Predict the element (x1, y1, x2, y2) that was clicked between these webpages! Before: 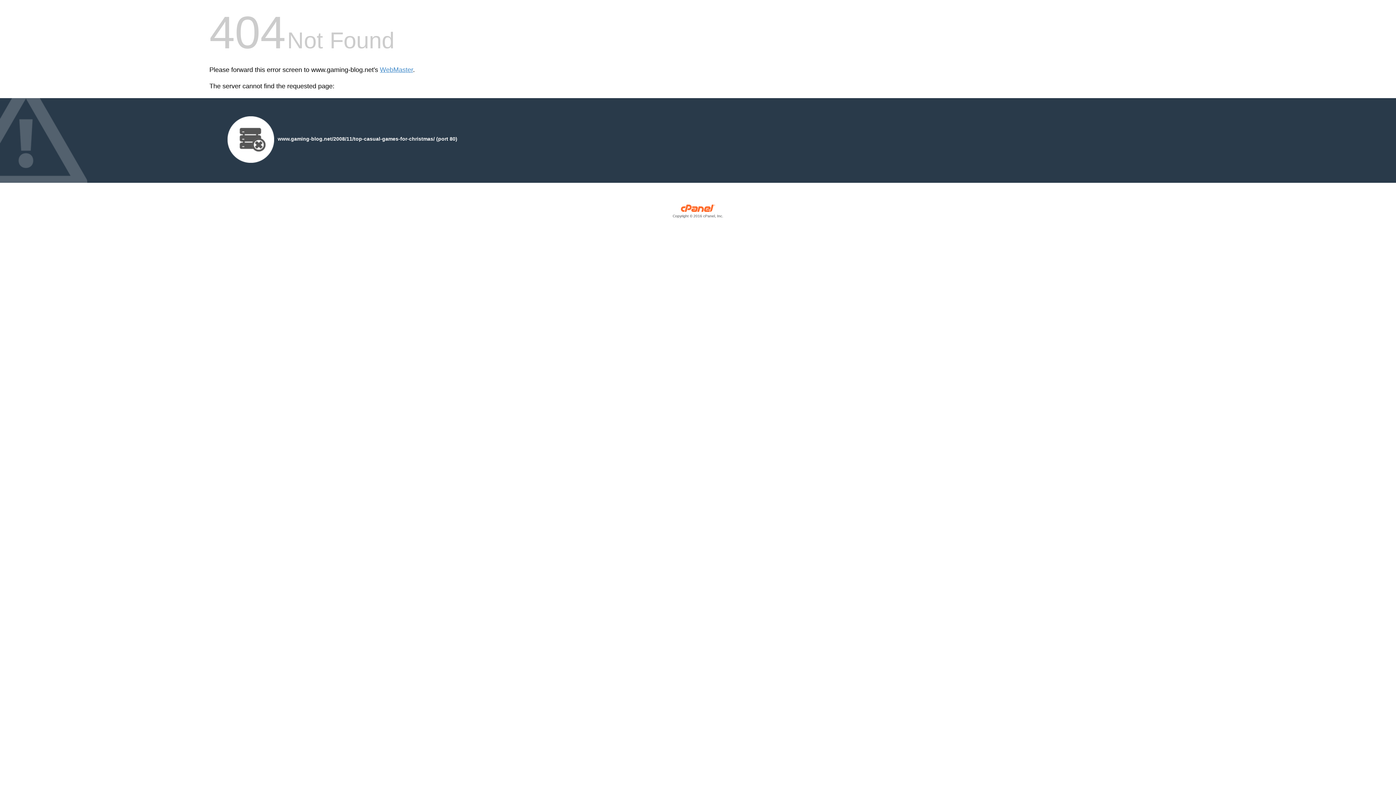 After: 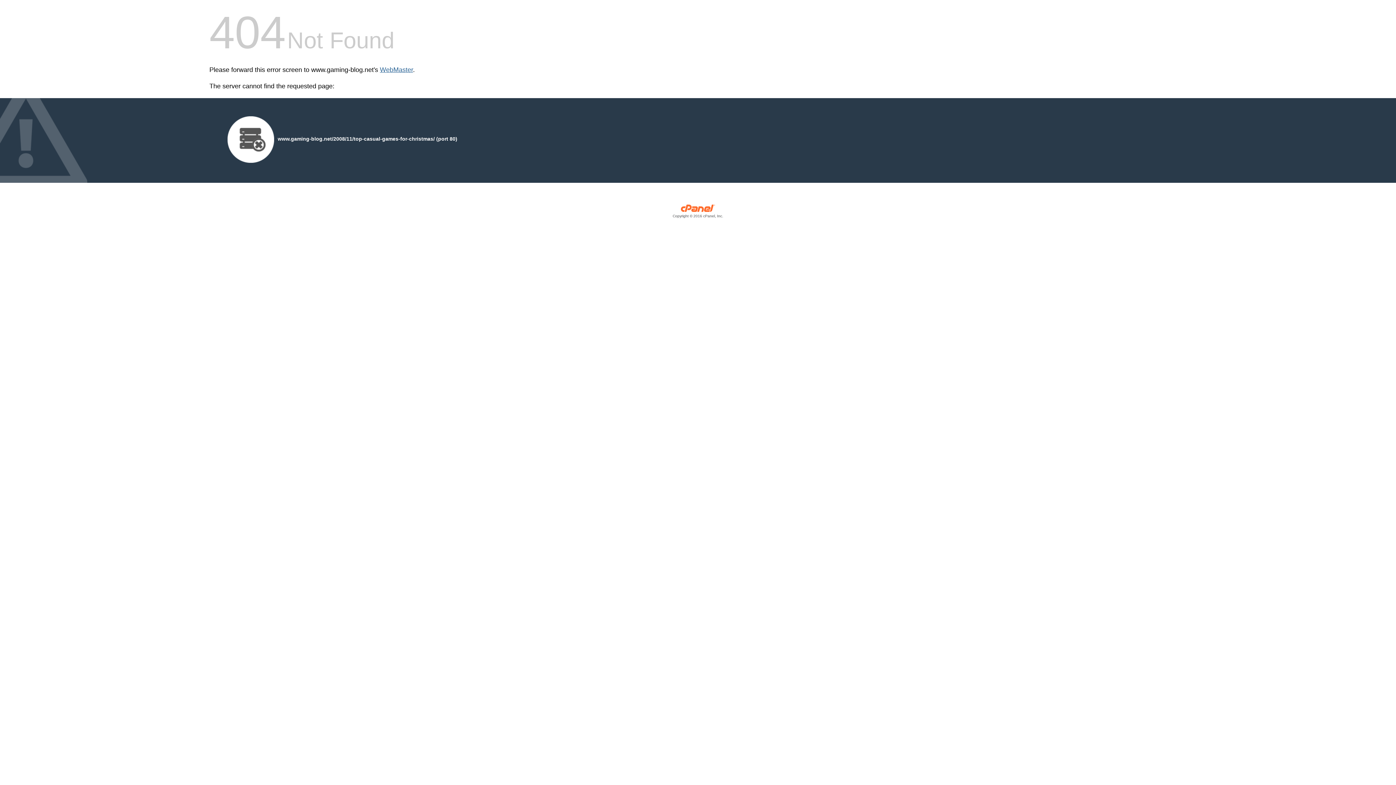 Action: bbox: (380, 66, 413, 73) label: WebMaster